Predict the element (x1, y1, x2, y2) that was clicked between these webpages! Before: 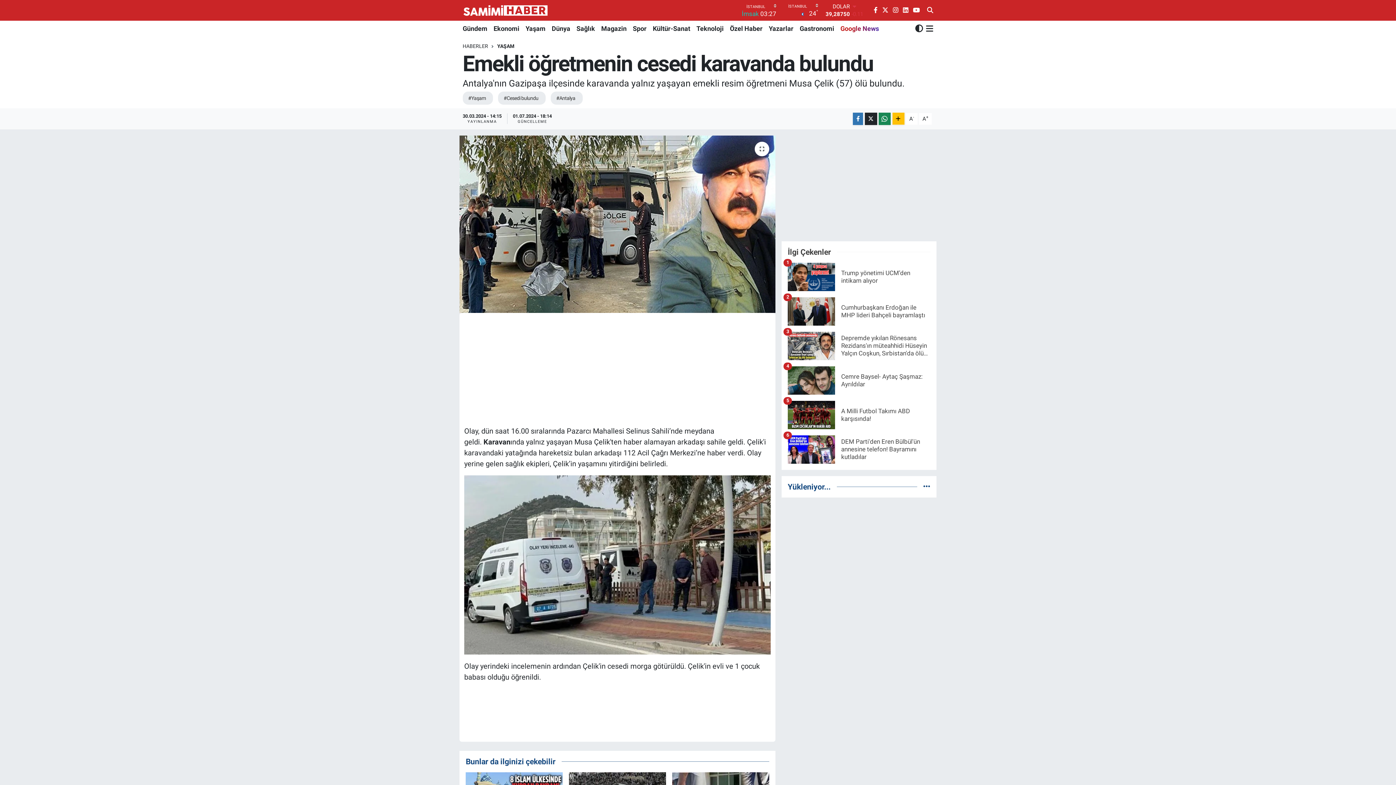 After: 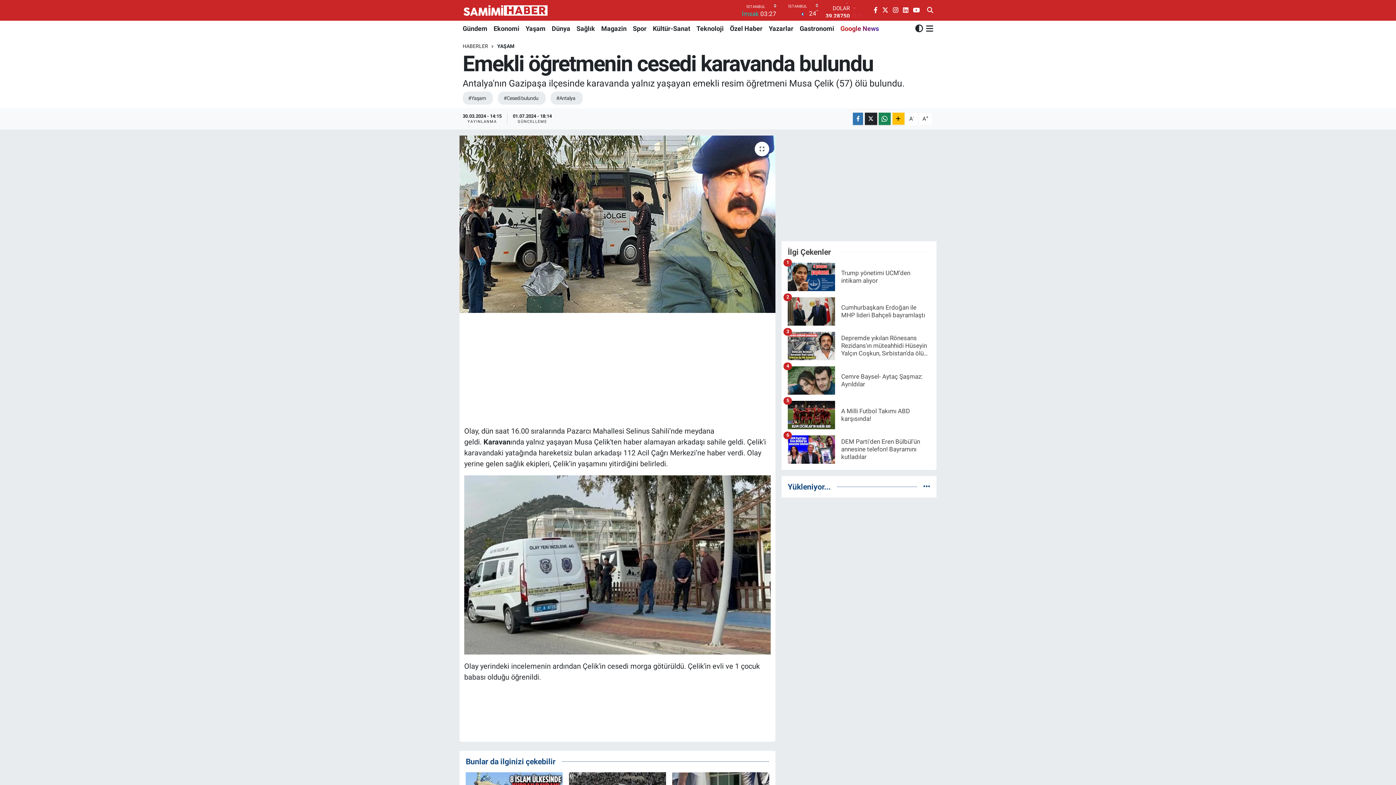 Action: label: Cumhurbaşkanı Erdoğan ile MHP lideri Bahçeli bayramlaştı
2 bbox: (787, 297, 930, 331)